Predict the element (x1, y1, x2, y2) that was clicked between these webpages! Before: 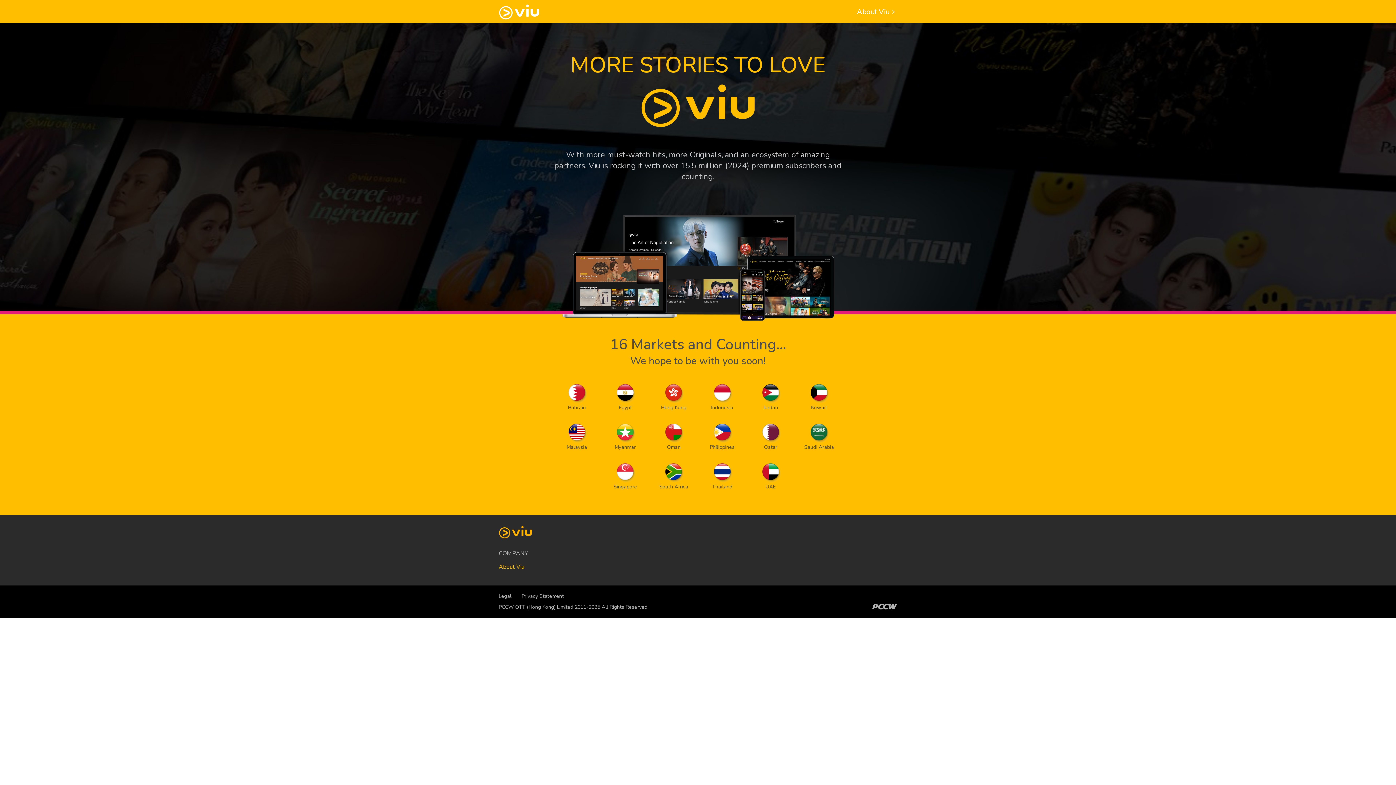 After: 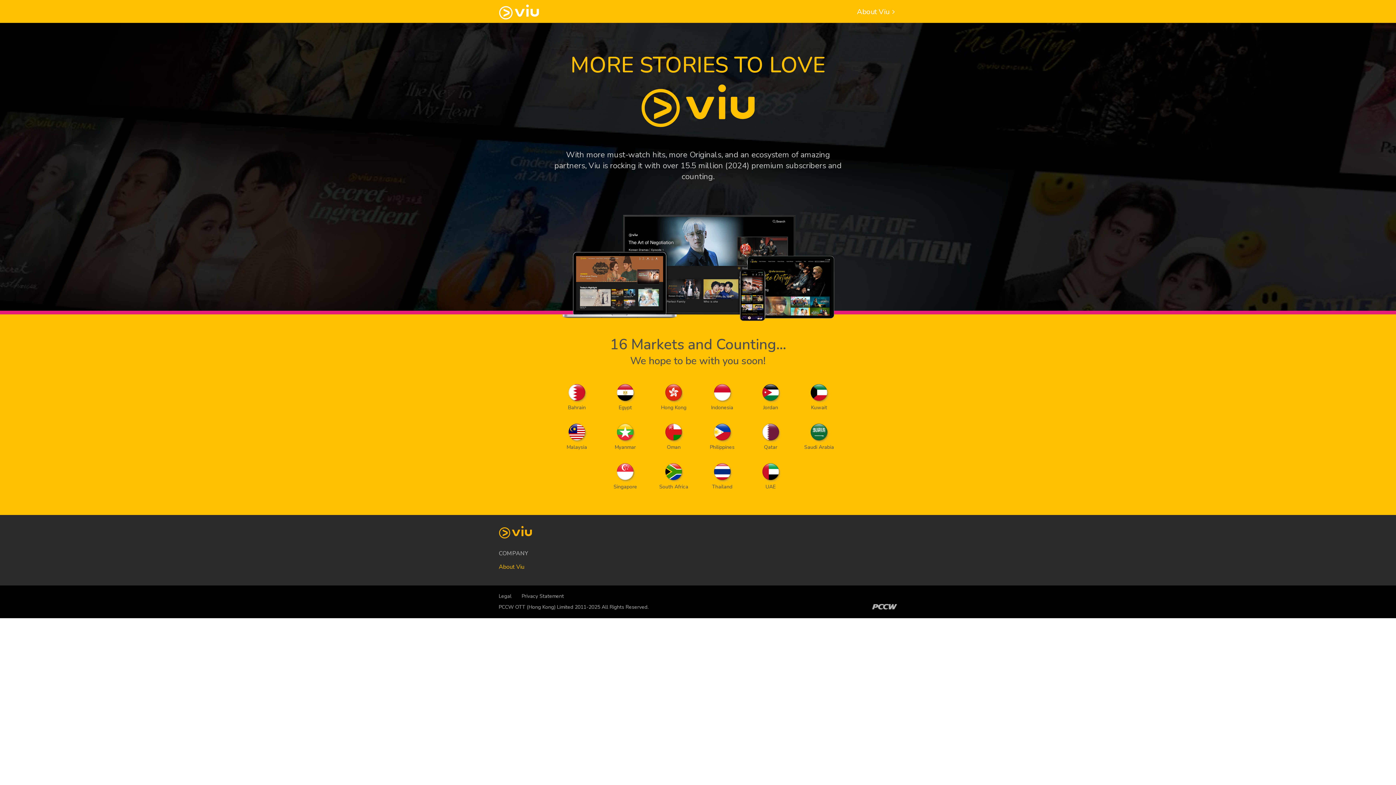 Action: label: Privacy Statement bbox: (521, 593, 564, 600)